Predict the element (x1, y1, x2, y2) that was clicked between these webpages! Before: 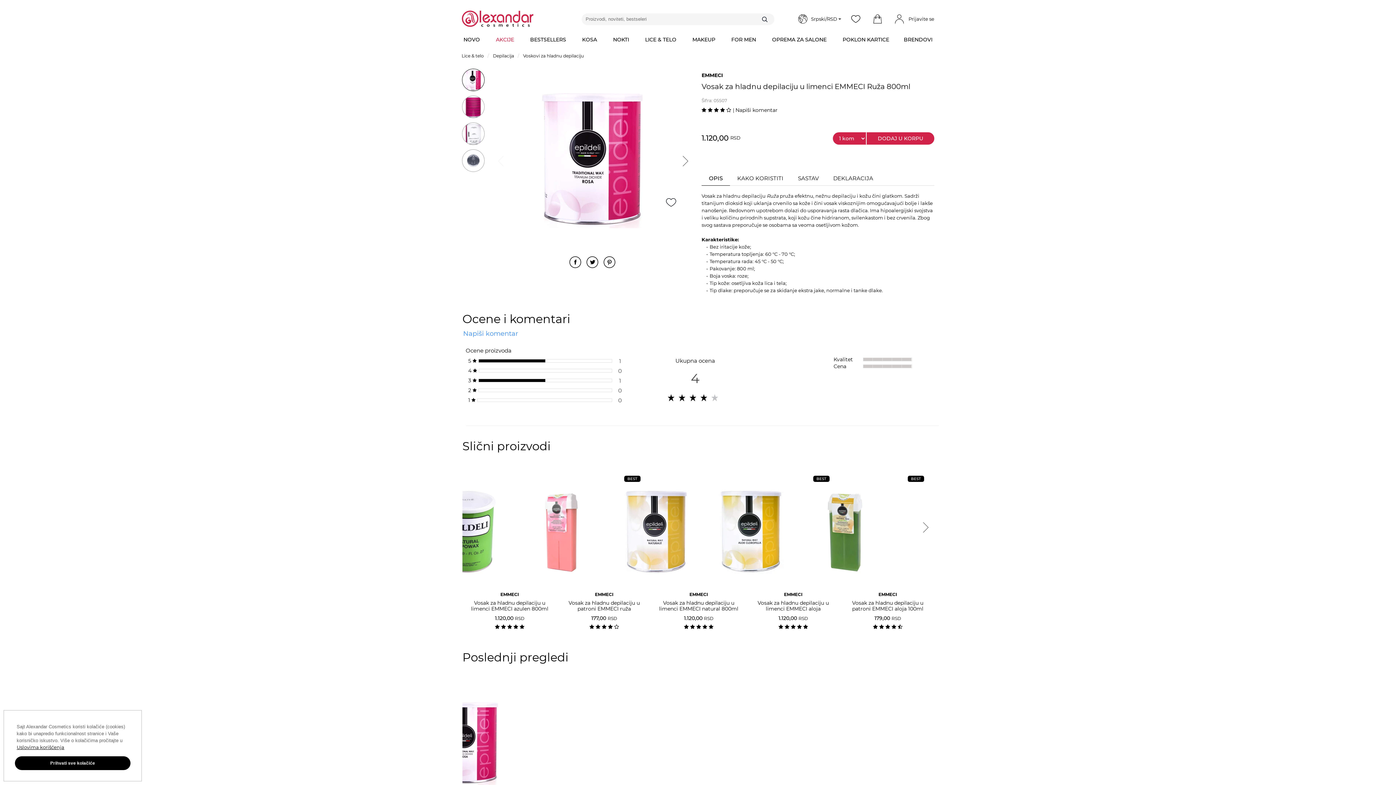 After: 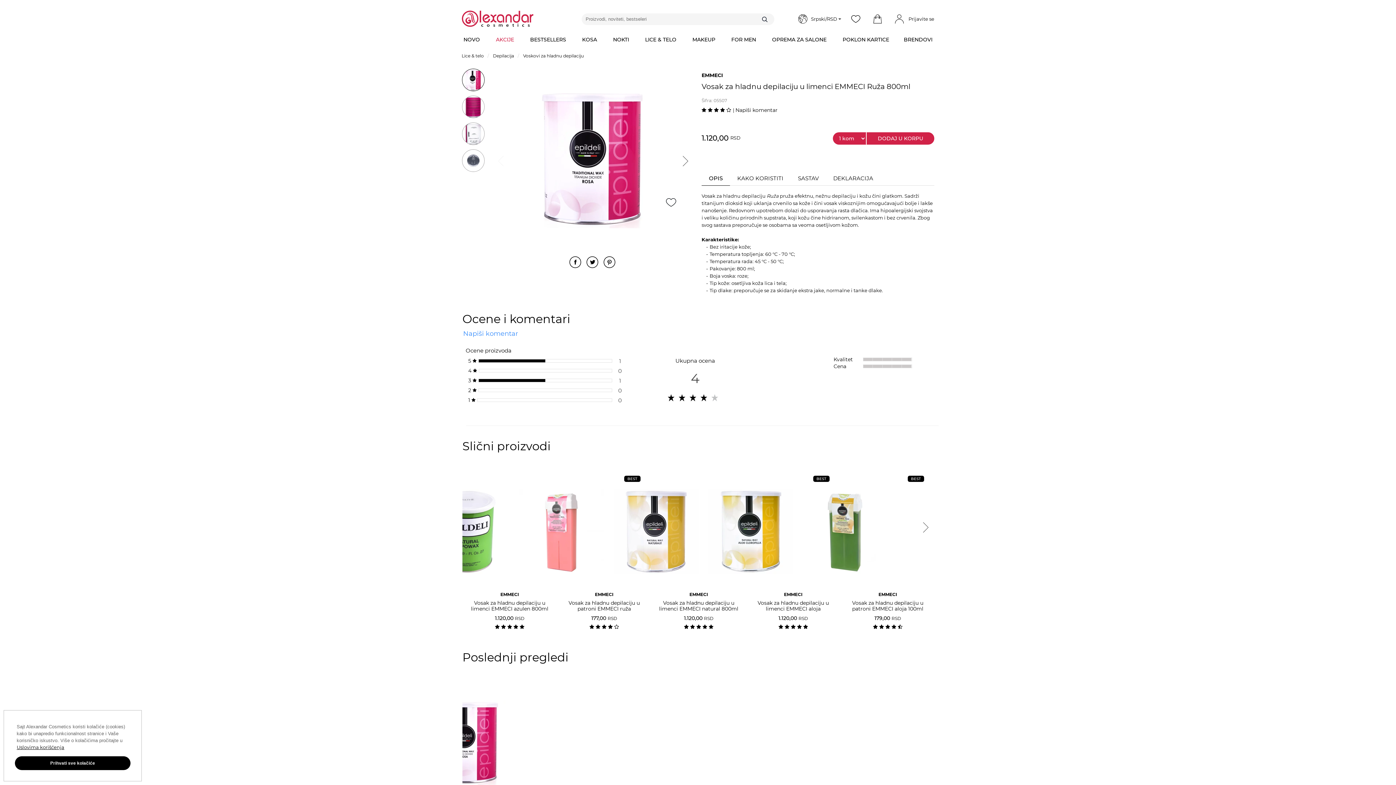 Action: bbox: (495, 155, 504, 164) label: Previous